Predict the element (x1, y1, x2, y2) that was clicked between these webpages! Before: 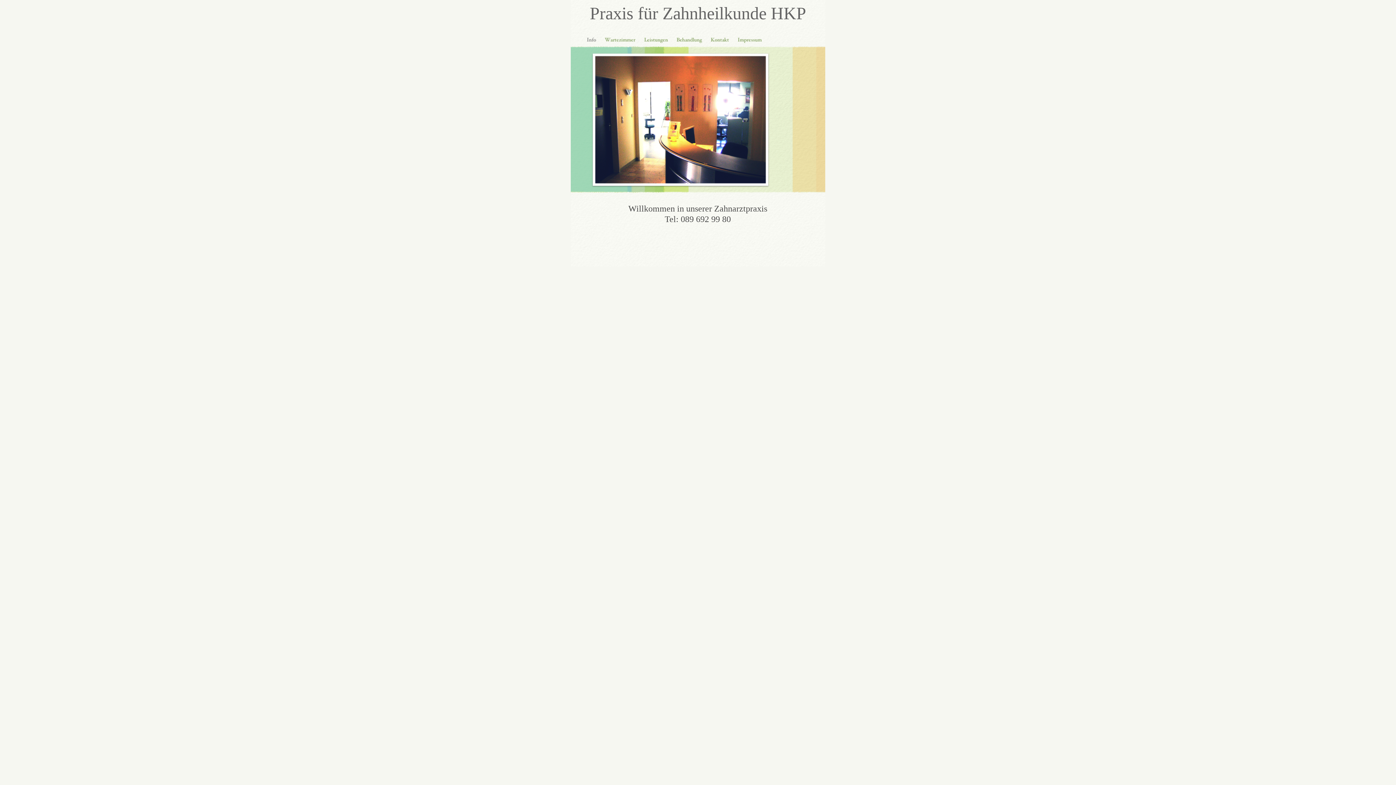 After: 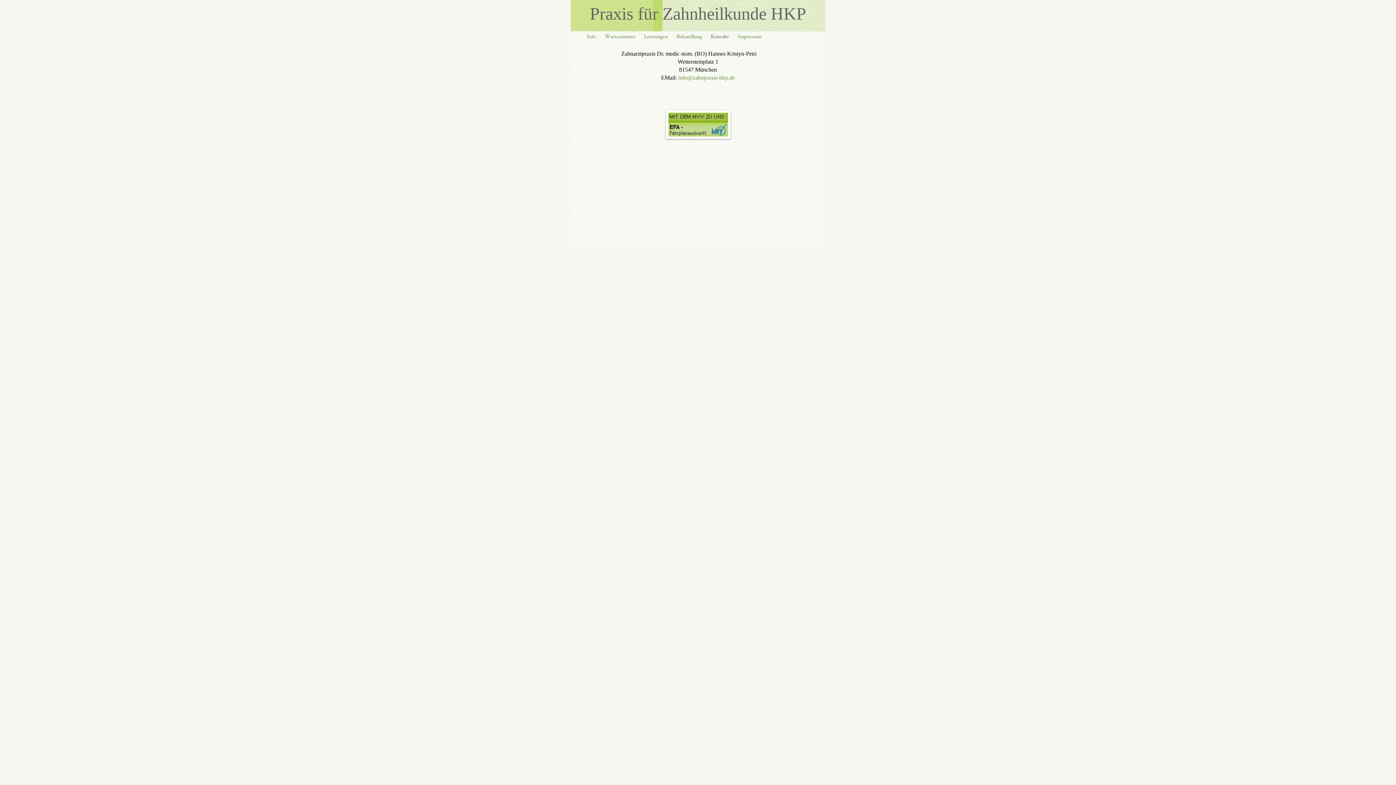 Action: bbox: (709, 35, 730, 44)